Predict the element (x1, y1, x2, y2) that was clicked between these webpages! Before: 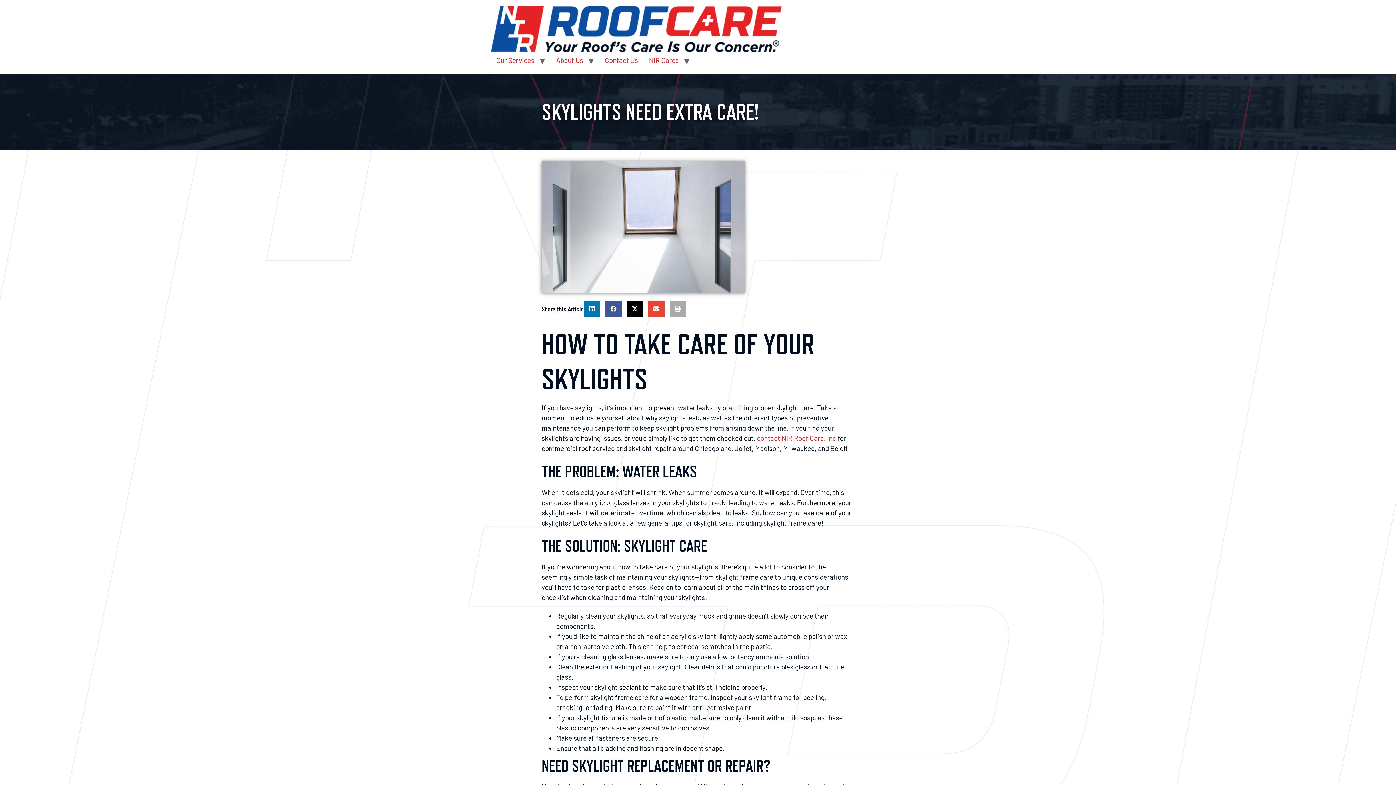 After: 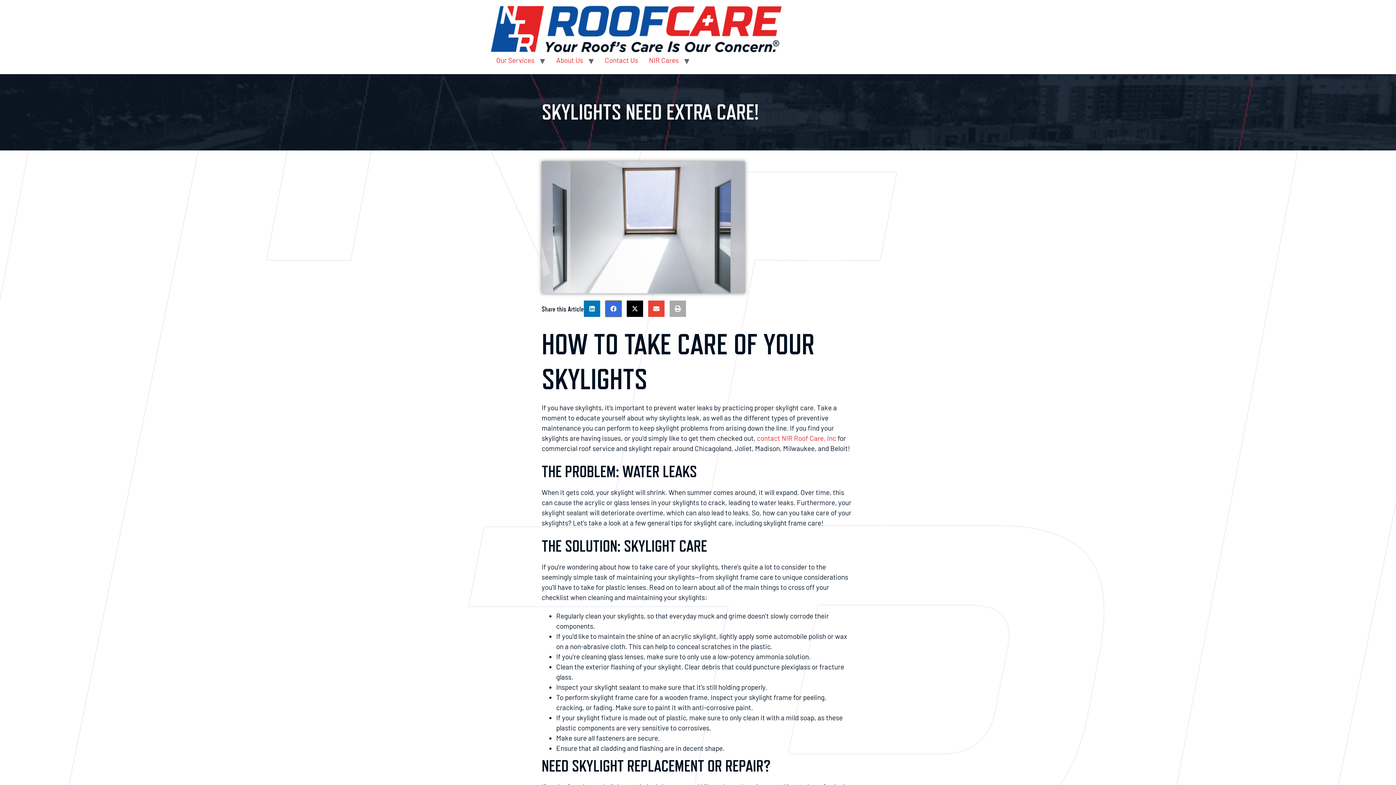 Action: bbox: (605, 300, 621, 317) label: Share on facebook